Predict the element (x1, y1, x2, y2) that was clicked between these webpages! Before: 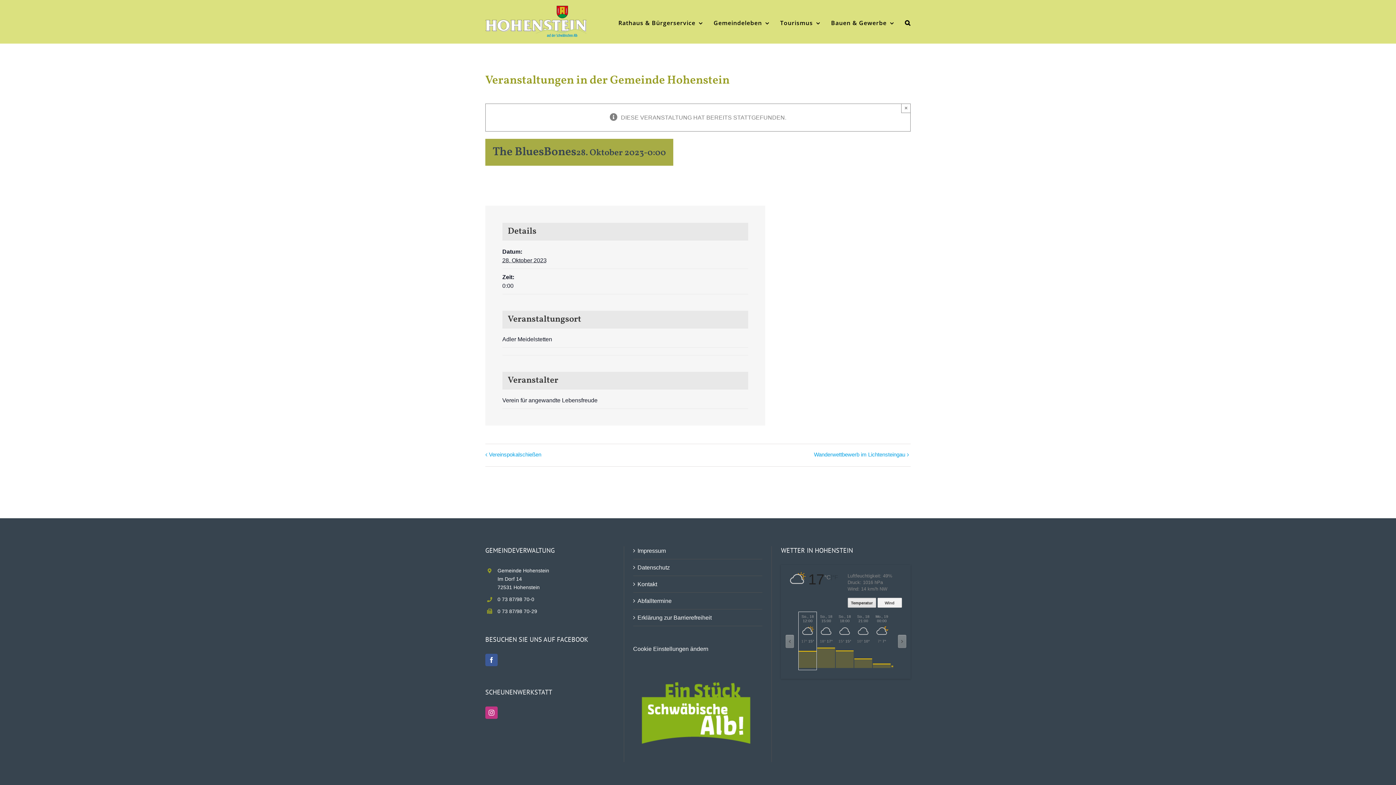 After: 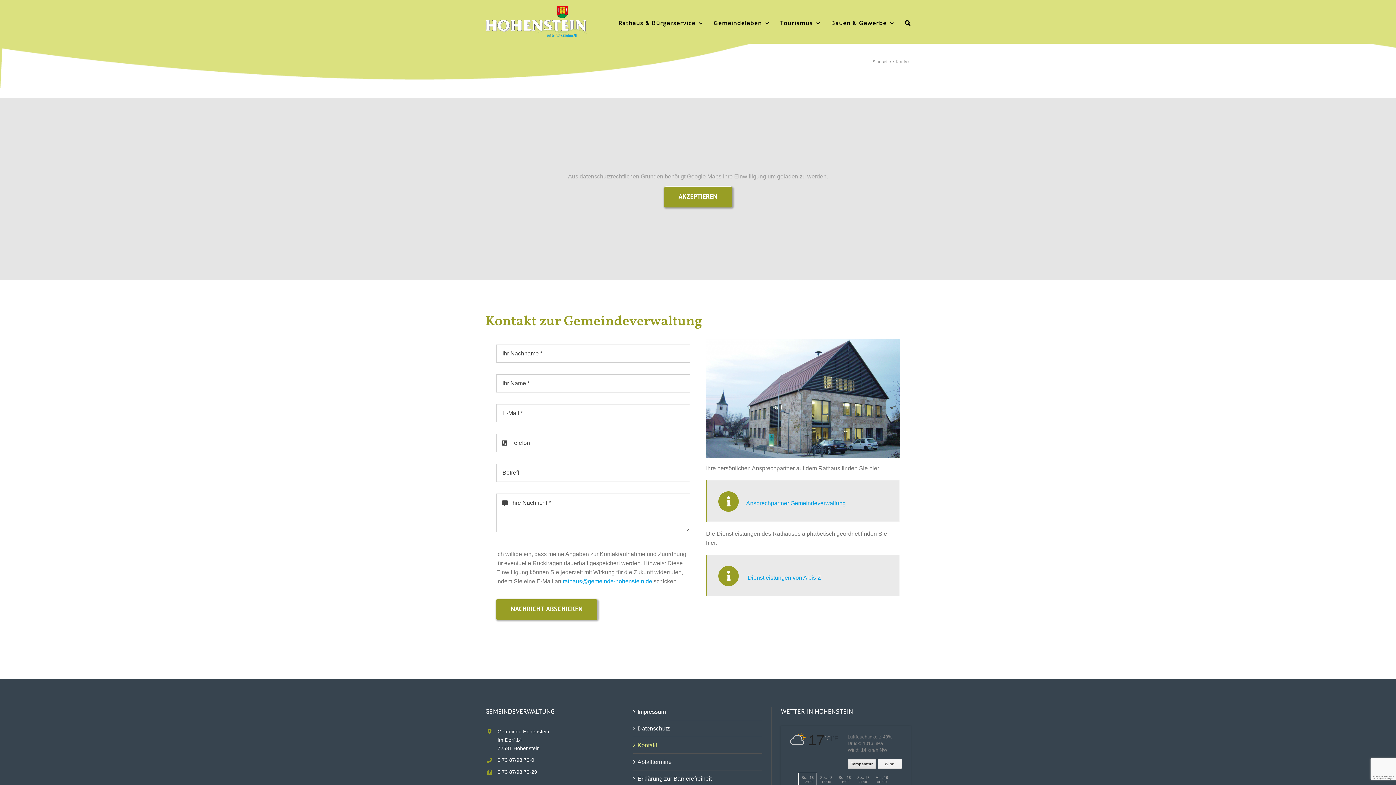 Action: bbox: (637, 580, 759, 589) label: Kontakt